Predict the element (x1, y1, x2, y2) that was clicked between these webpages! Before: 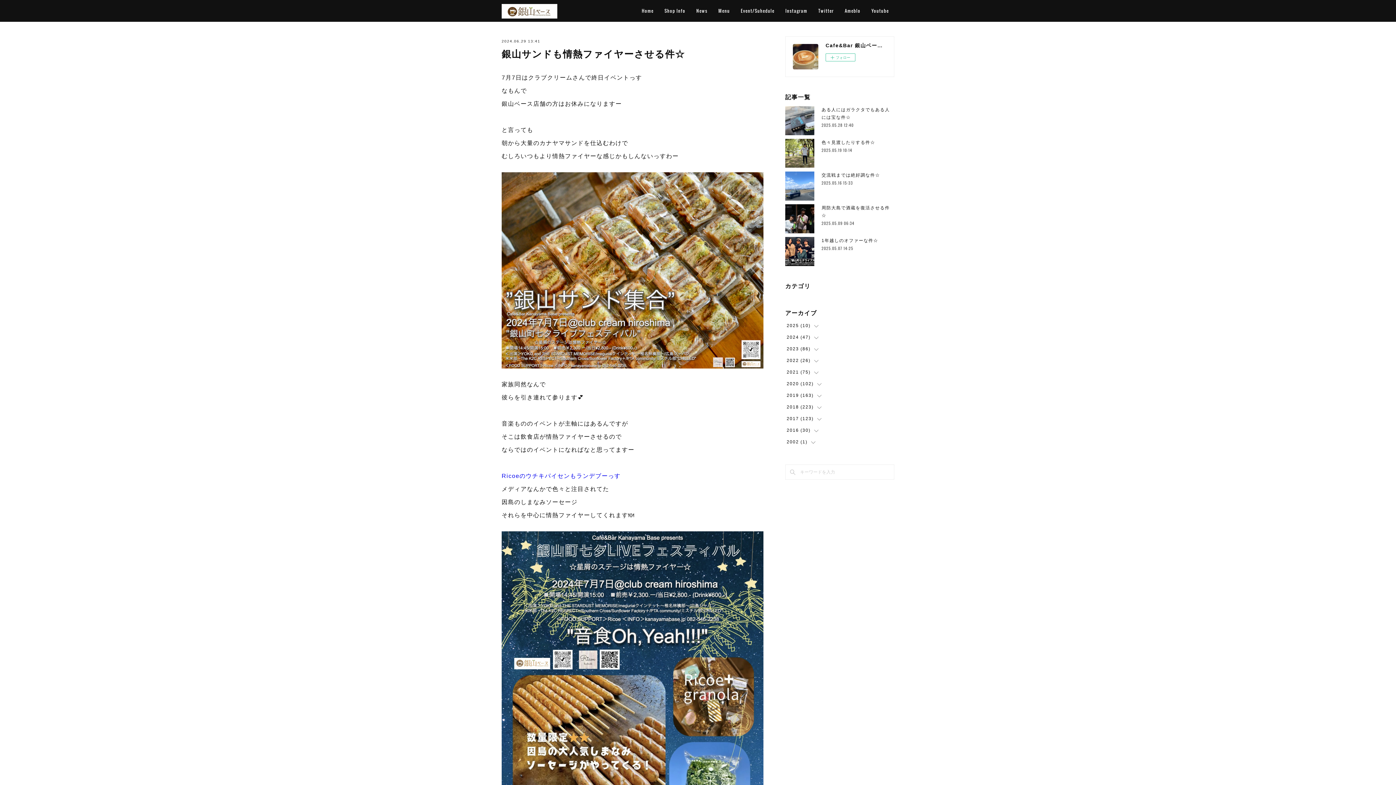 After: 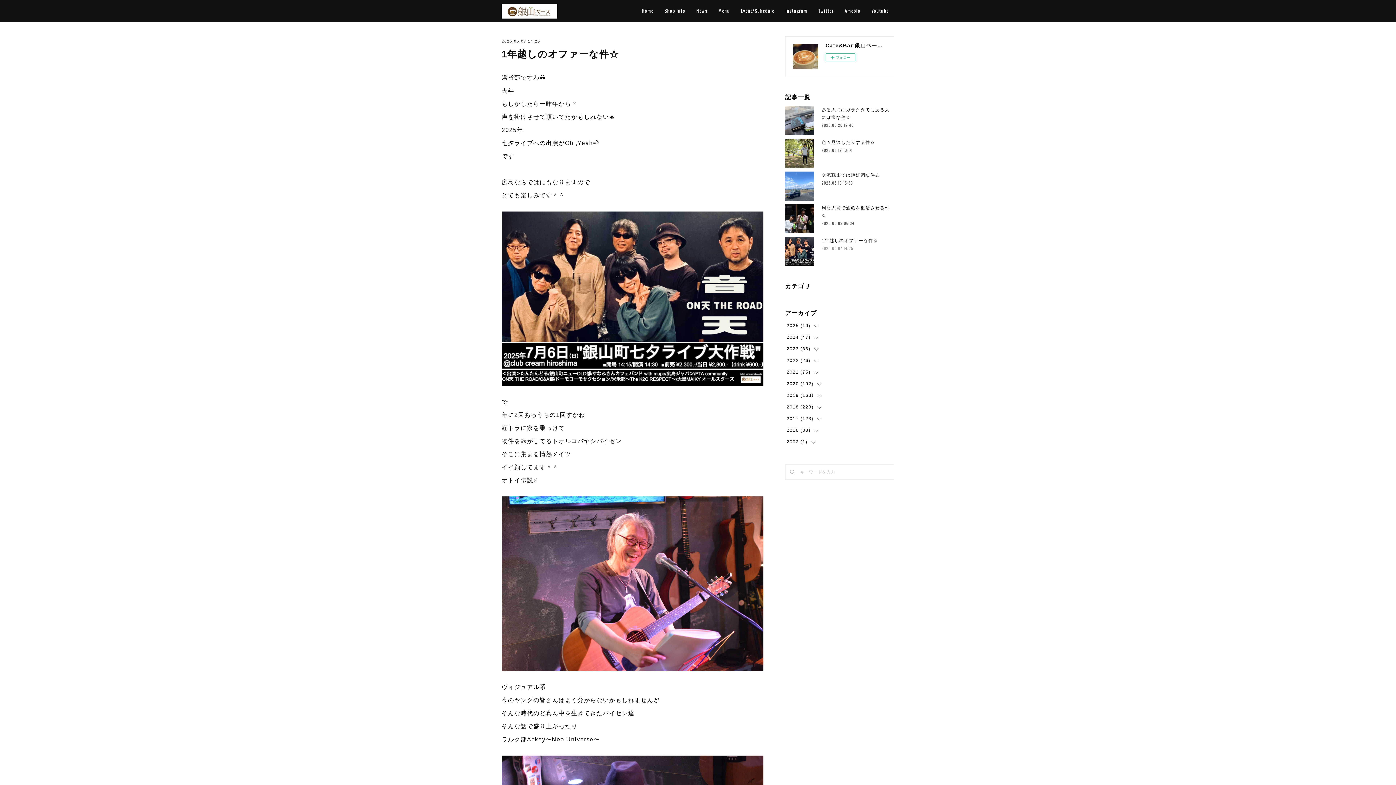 Action: label: 2025.05.07 14:25 bbox: (821, 246, 853, 250)